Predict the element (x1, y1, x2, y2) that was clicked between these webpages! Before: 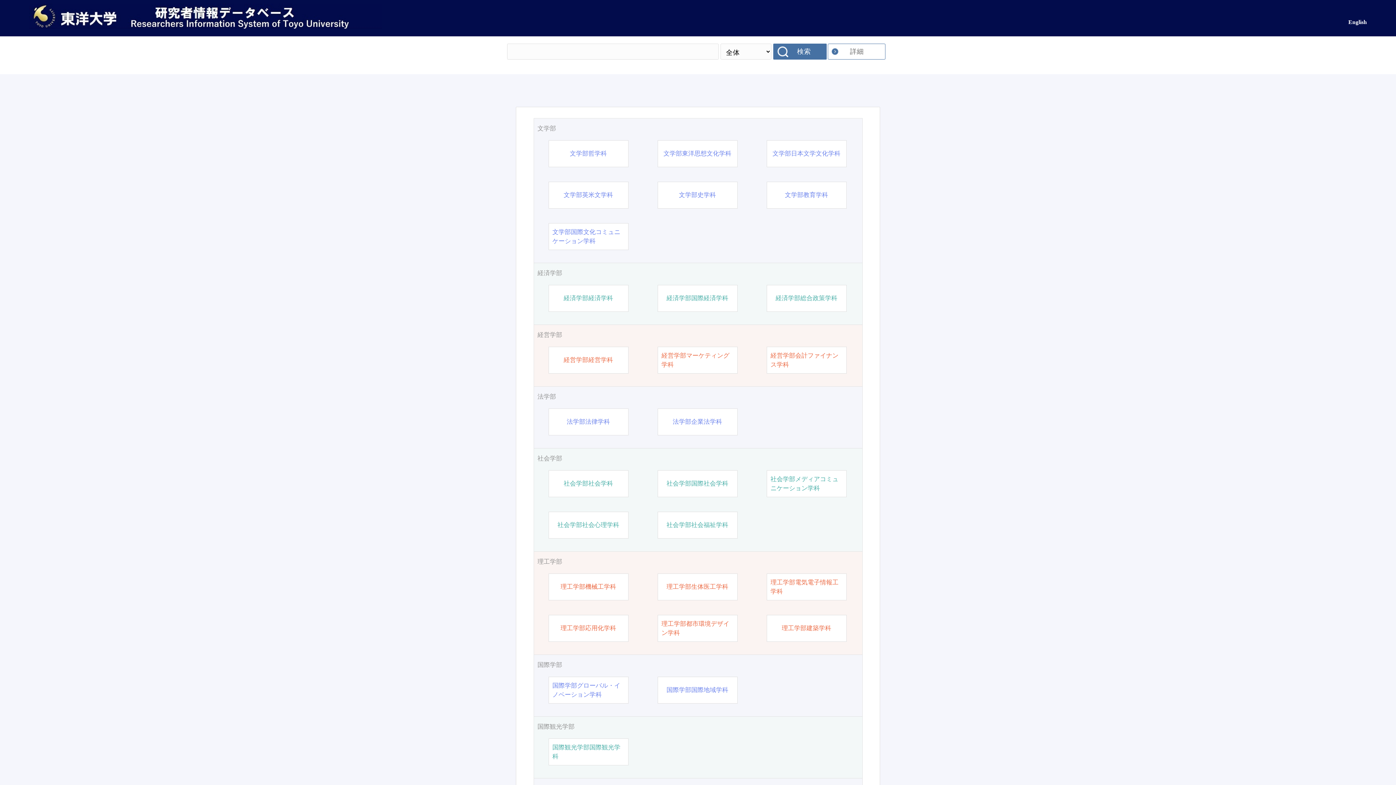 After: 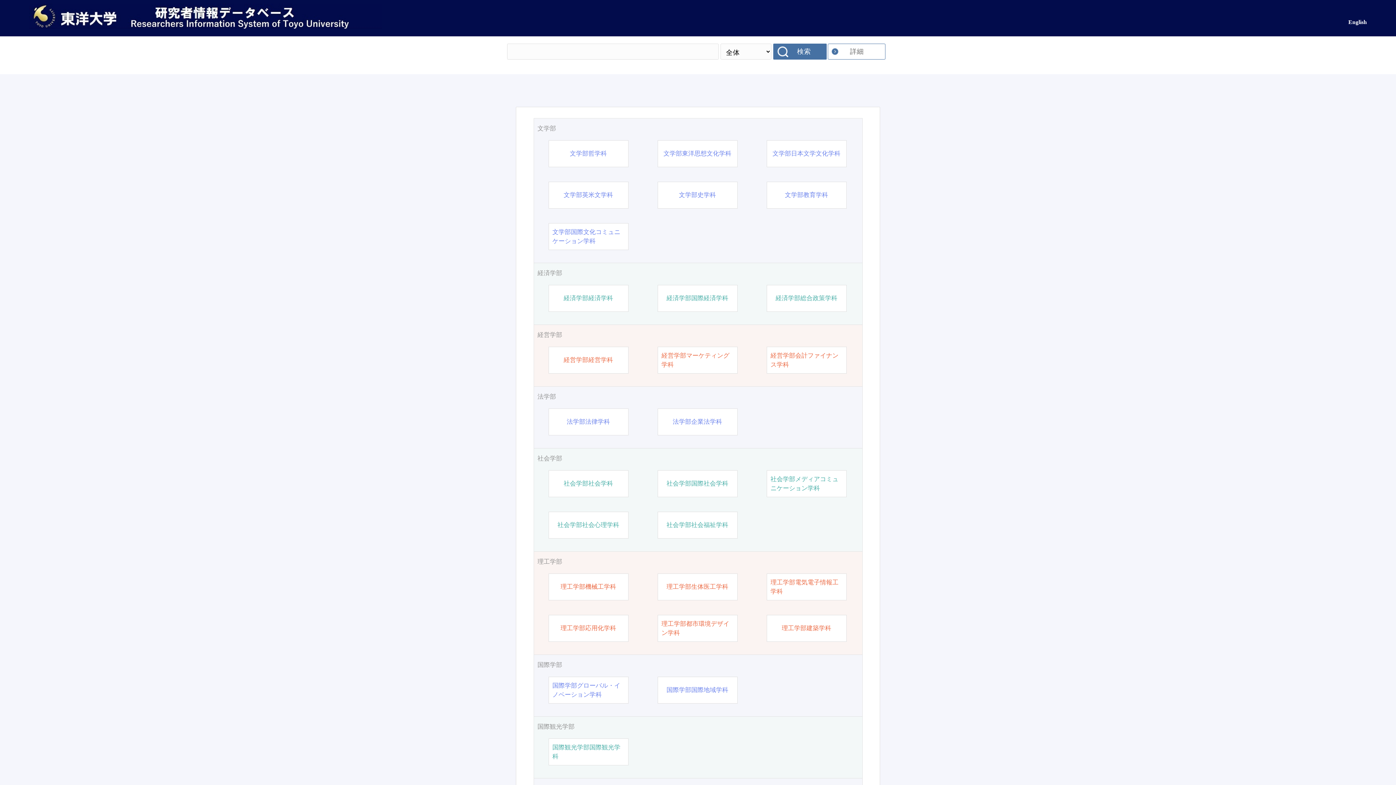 Action: label: 理工学部生体医工学科 bbox: (666, 582, 728, 591)